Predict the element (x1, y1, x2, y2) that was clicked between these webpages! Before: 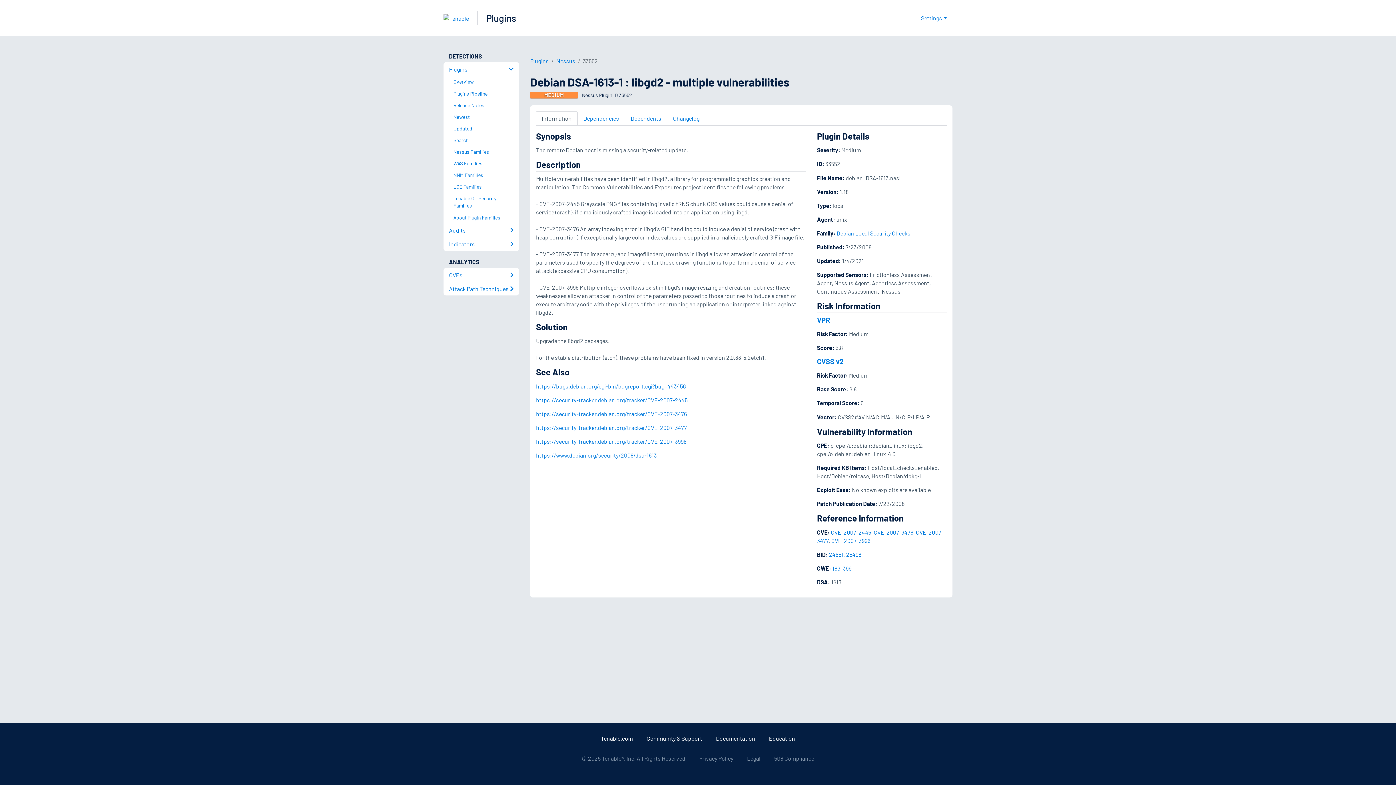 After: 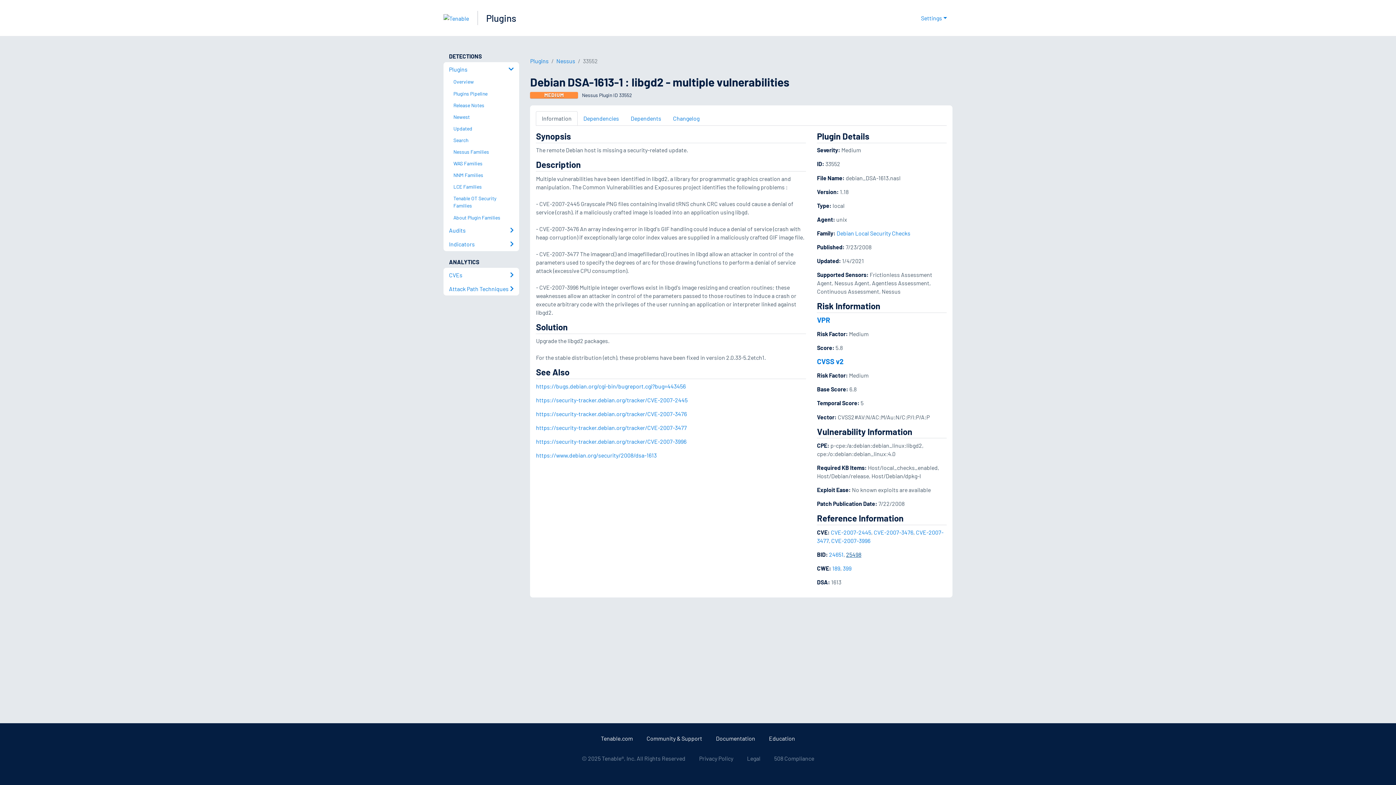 Action: bbox: (846, 551, 861, 558) label: 25498